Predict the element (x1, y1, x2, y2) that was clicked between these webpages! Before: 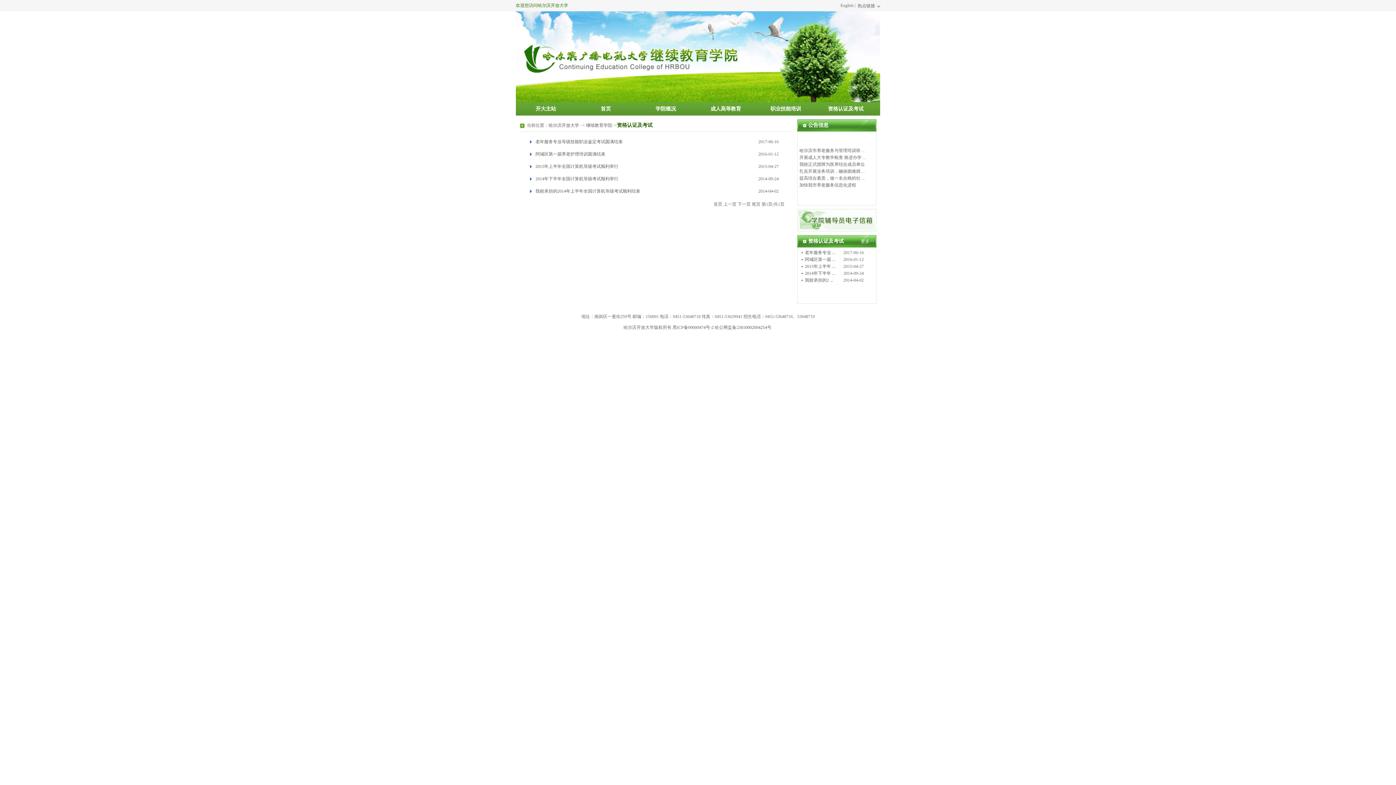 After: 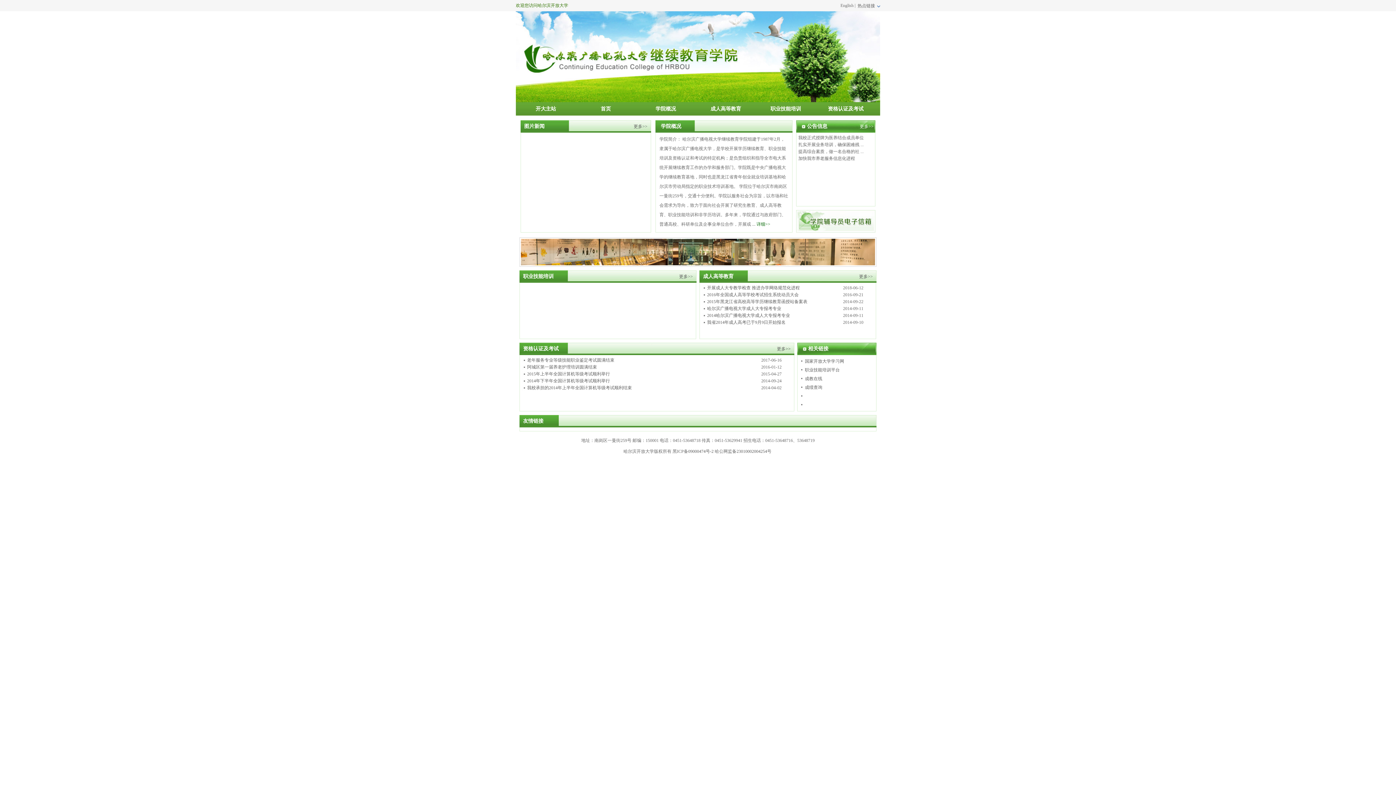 Action: bbox: (600, 106, 611, 111) label: 首页